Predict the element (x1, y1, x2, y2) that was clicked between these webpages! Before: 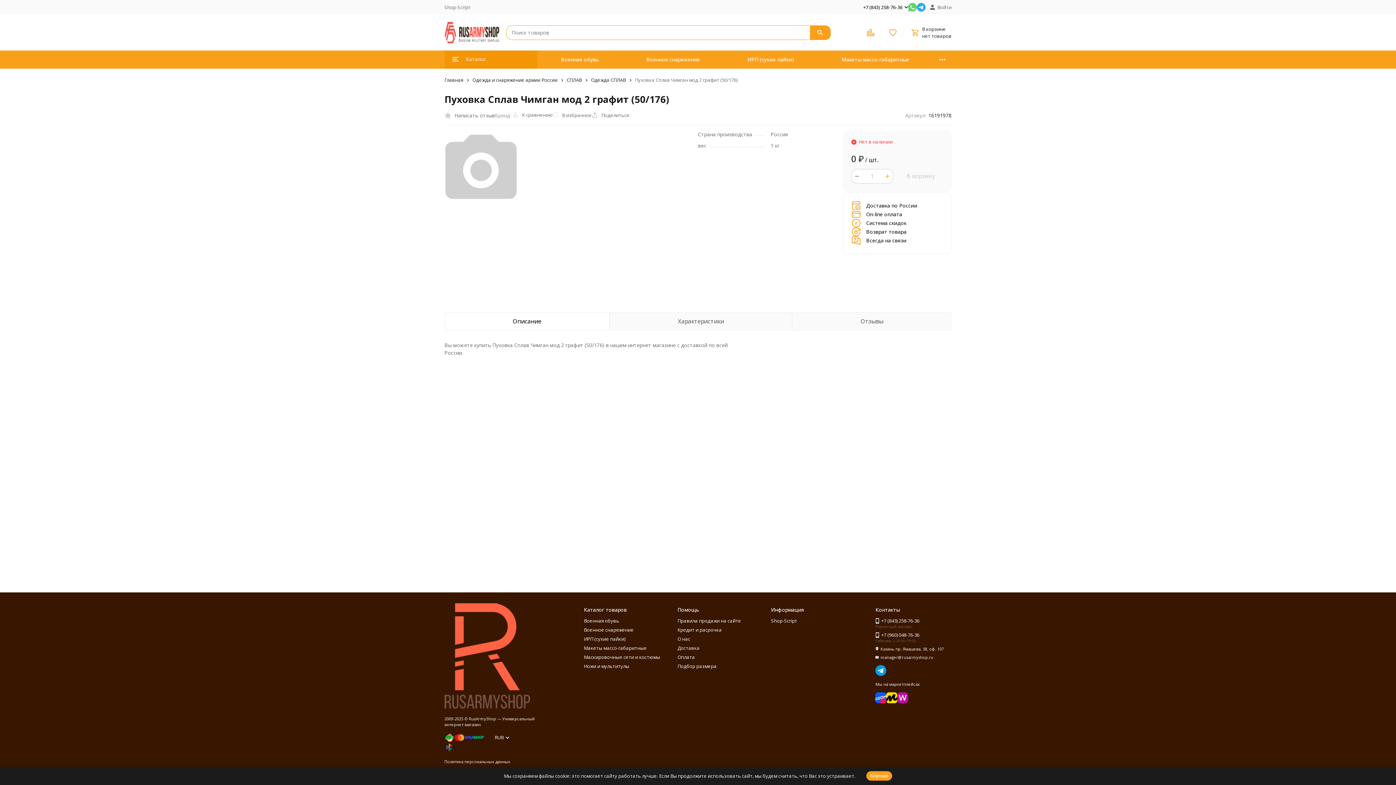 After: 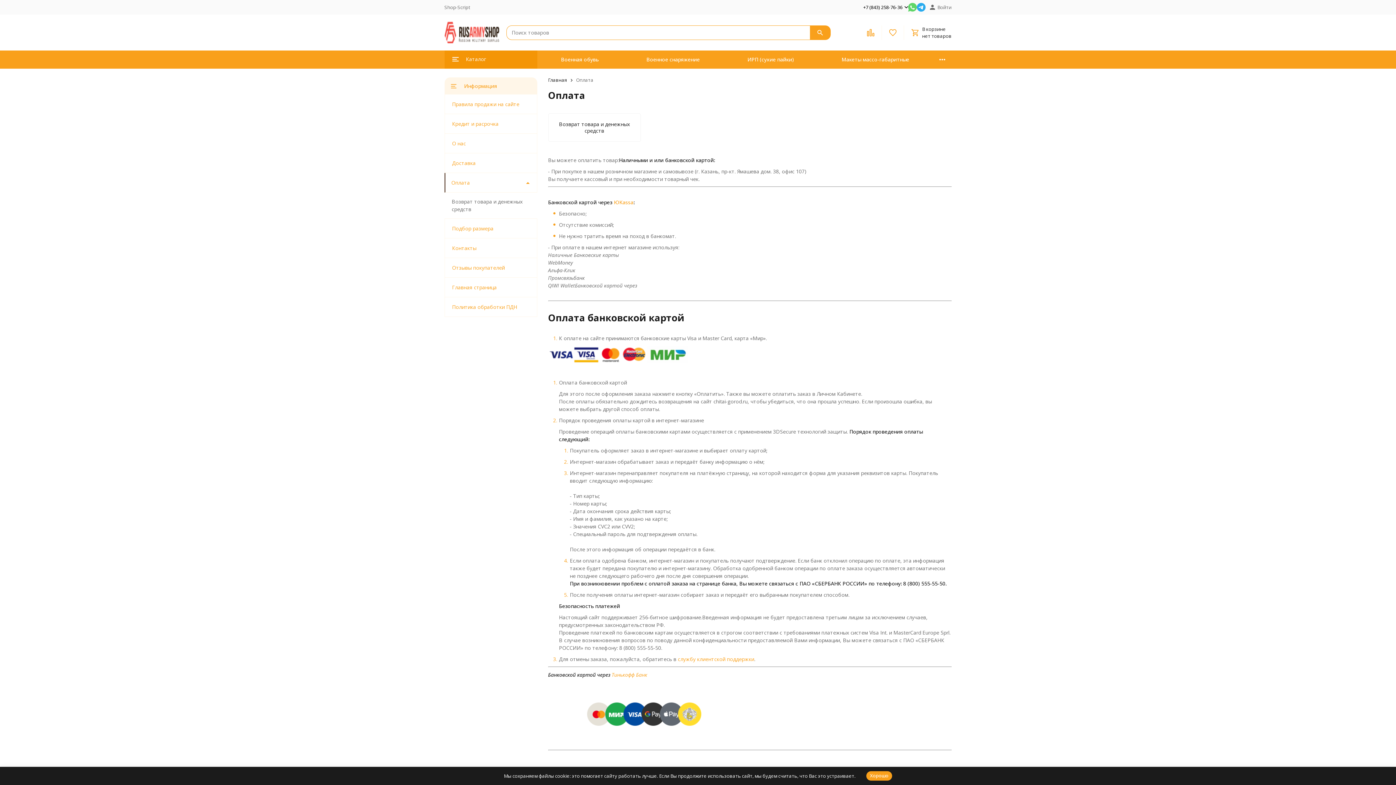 Action: bbox: (677, 654, 695, 660) label: Оплата